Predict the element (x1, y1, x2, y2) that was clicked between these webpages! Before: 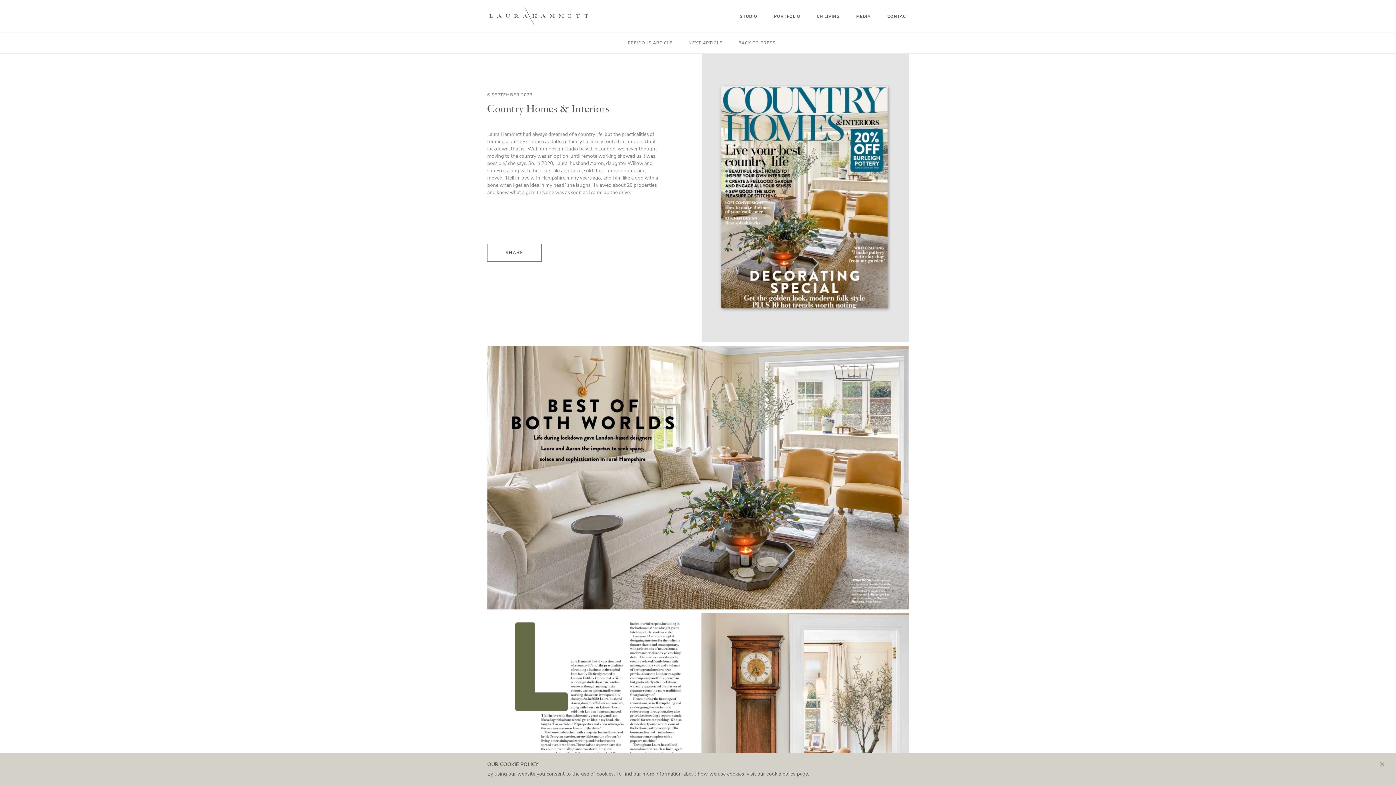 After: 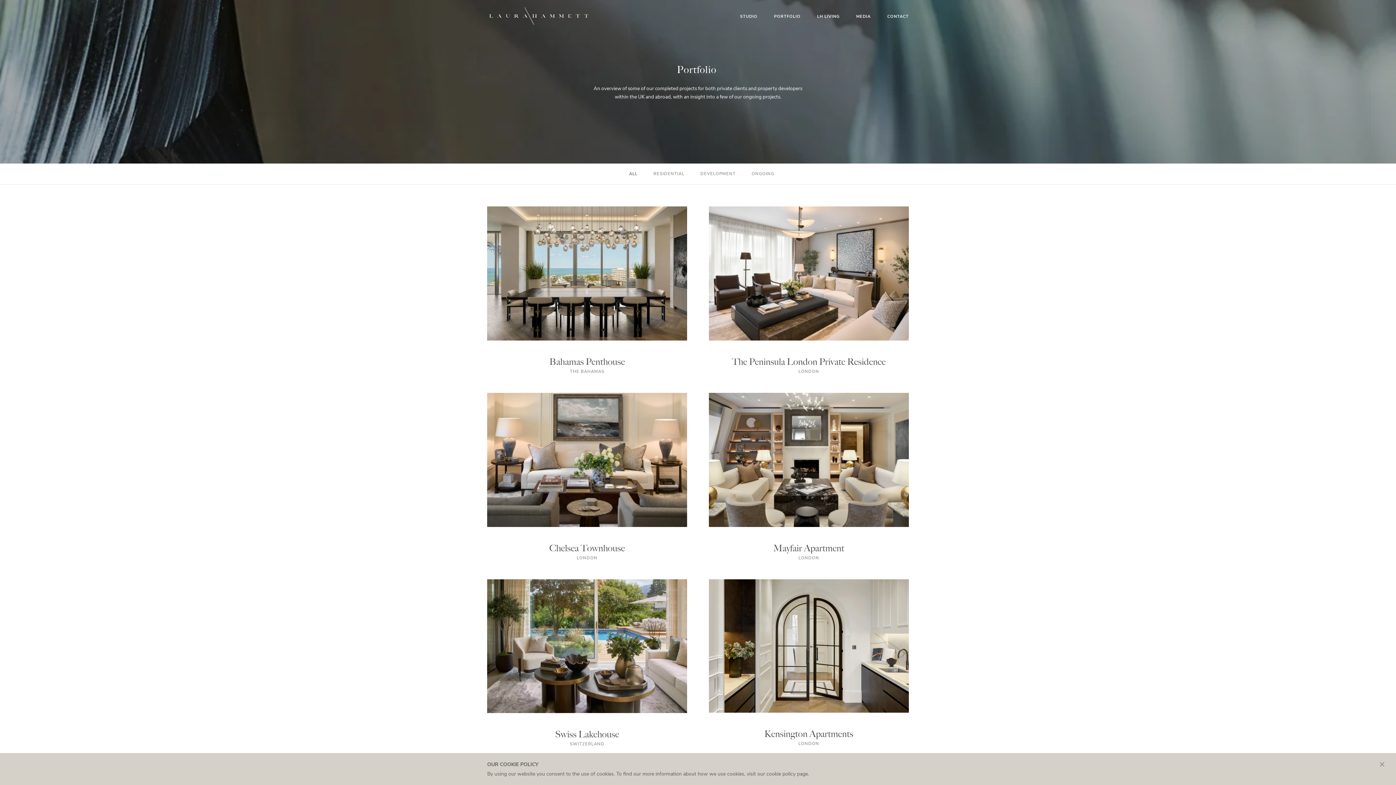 Action: bbox: (774, 13, 800, 19) label: PORTFOLIO